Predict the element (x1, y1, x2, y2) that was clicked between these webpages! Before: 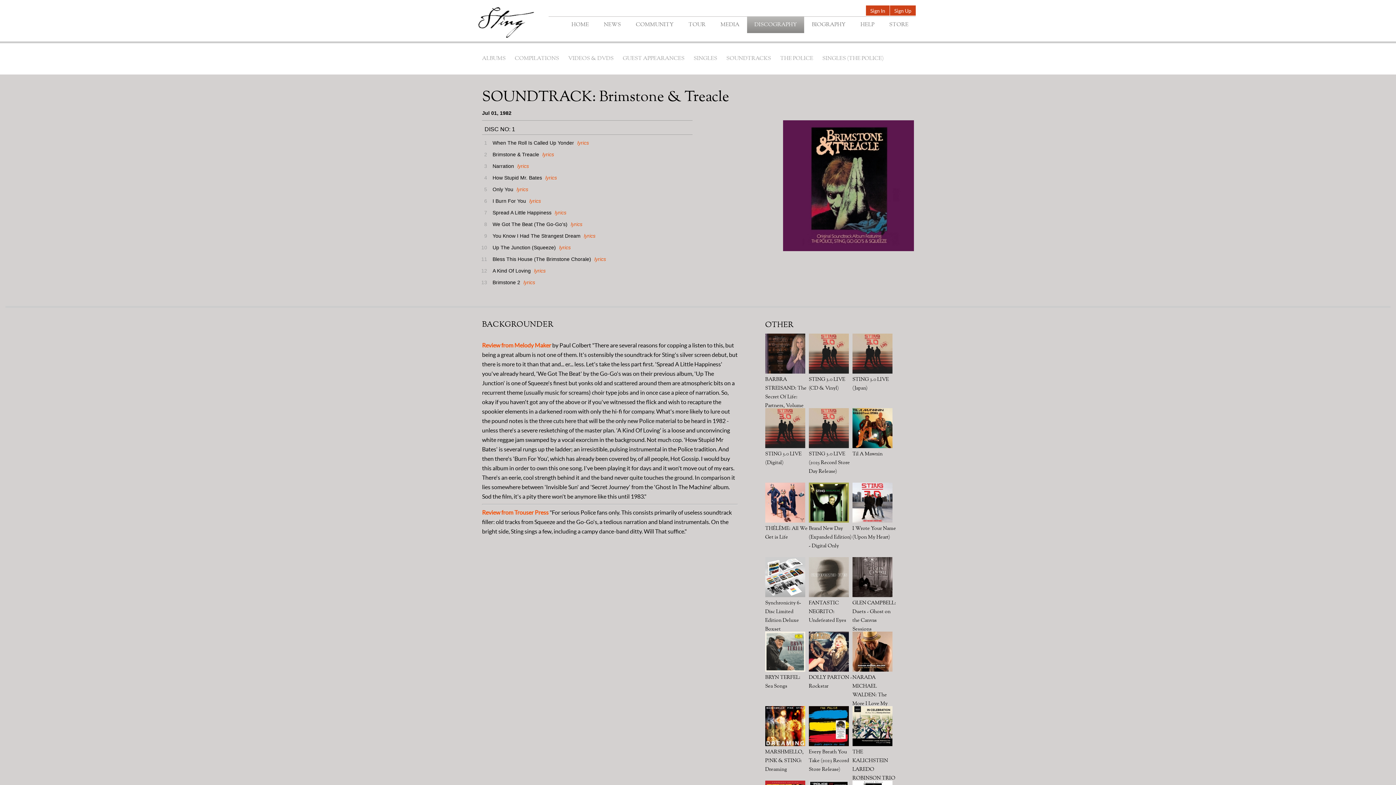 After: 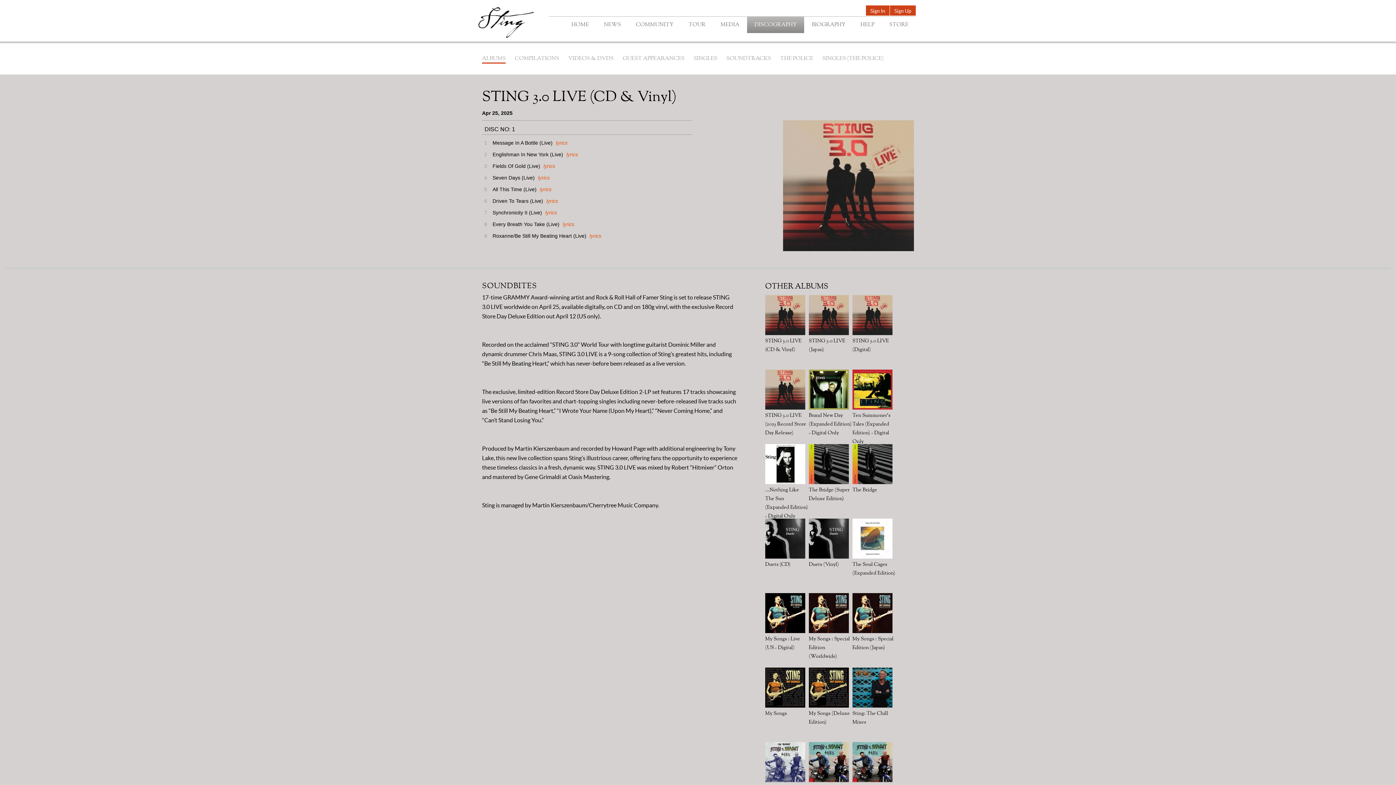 Action: label: STING 3.0 LIVE (CD & Vinyl) bbox: (809, 333, 852, 393)